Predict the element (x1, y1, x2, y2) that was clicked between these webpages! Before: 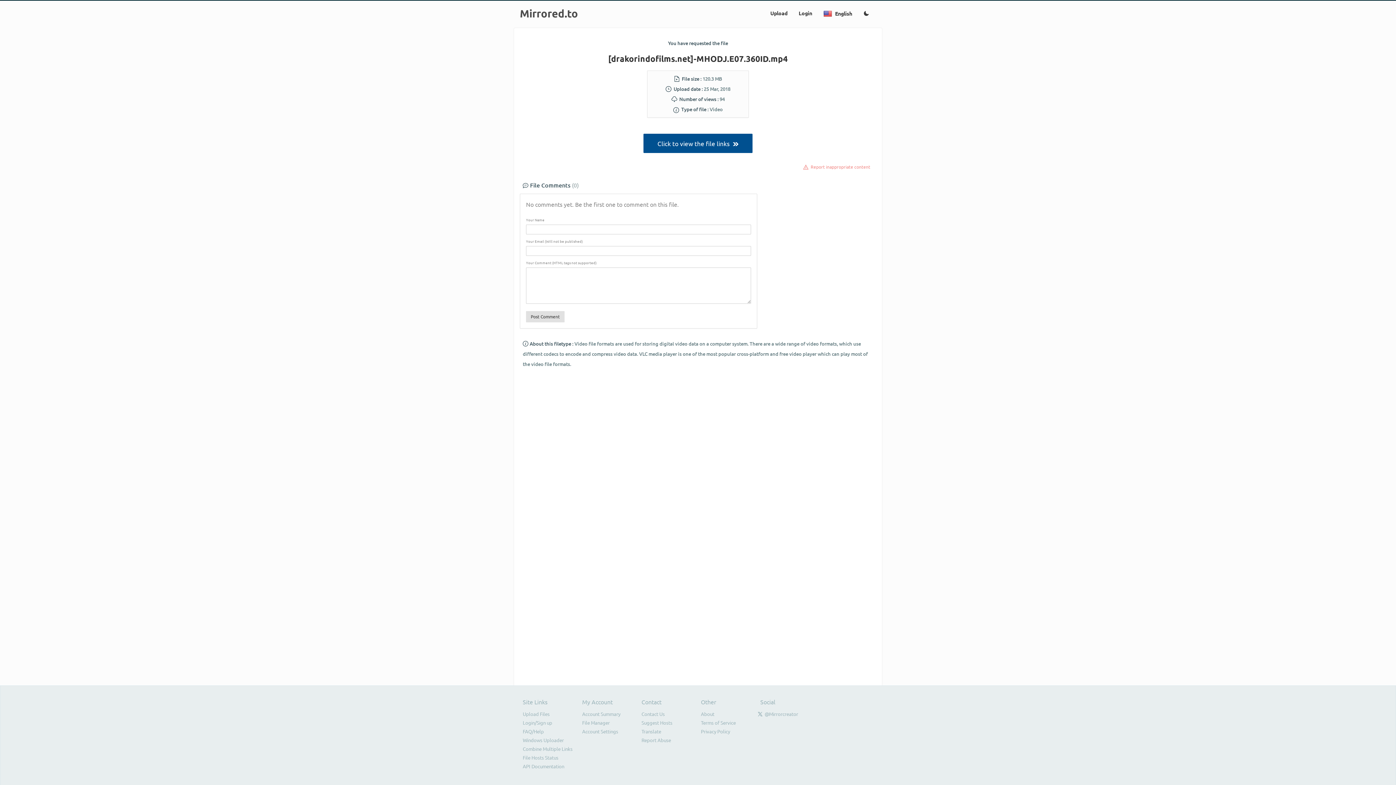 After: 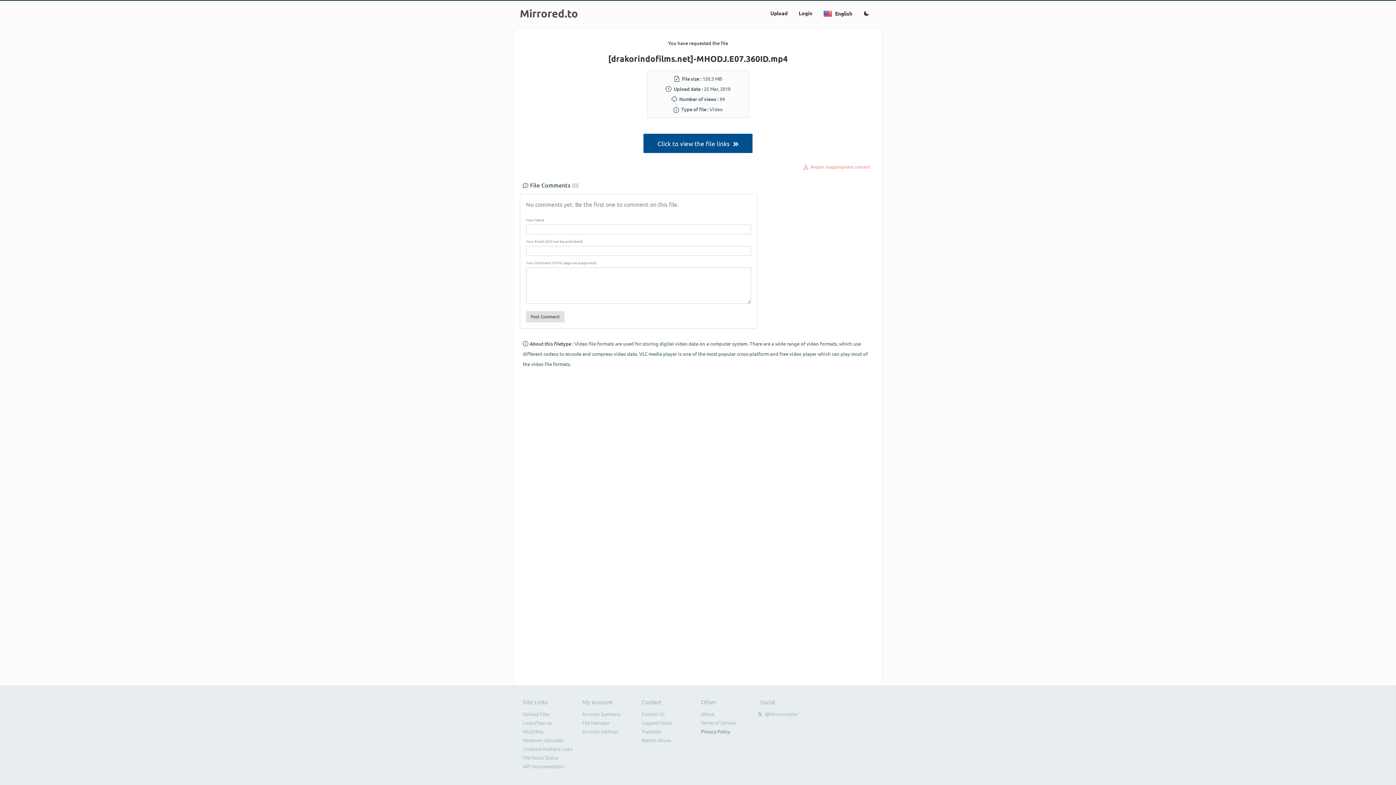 Action: bbox: (701, 728, 730, 734) label: Privacy Policy